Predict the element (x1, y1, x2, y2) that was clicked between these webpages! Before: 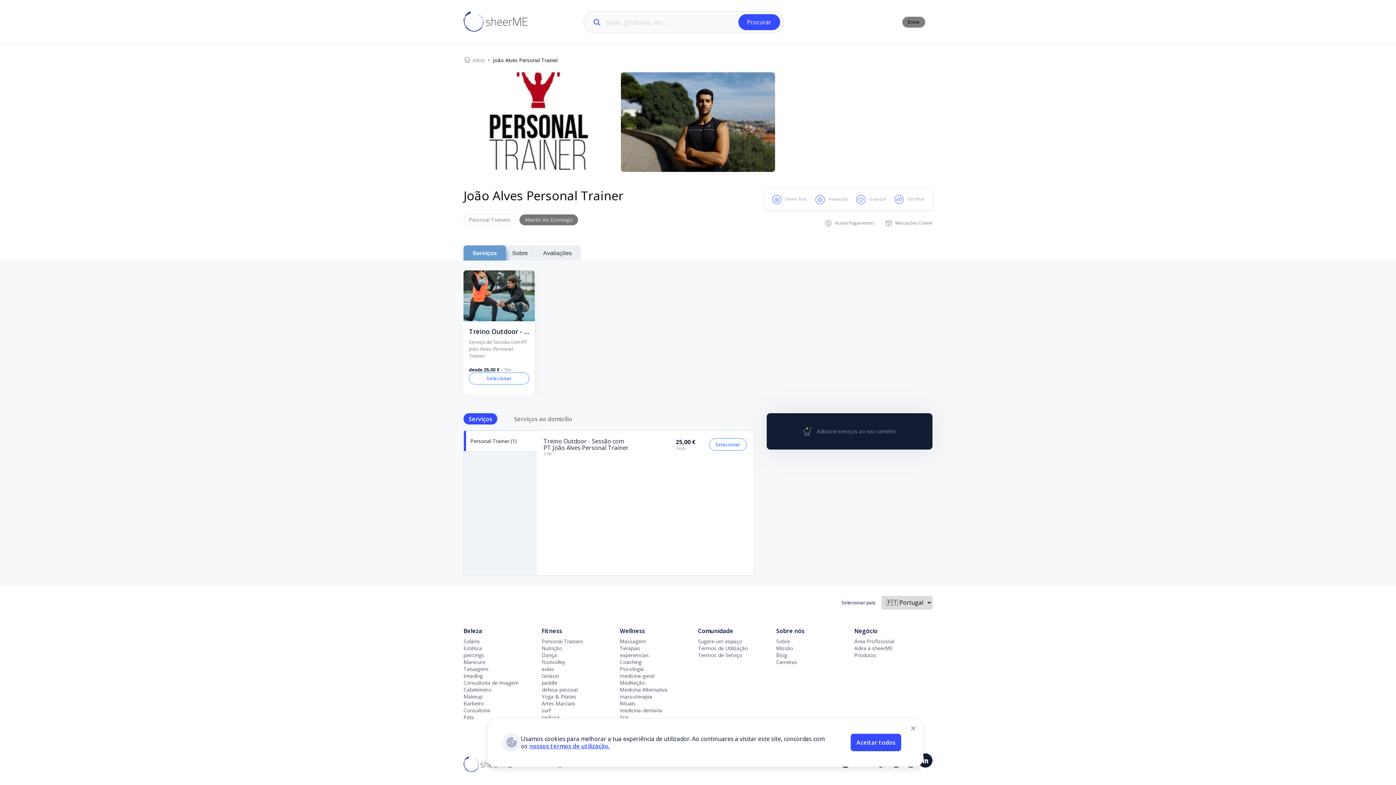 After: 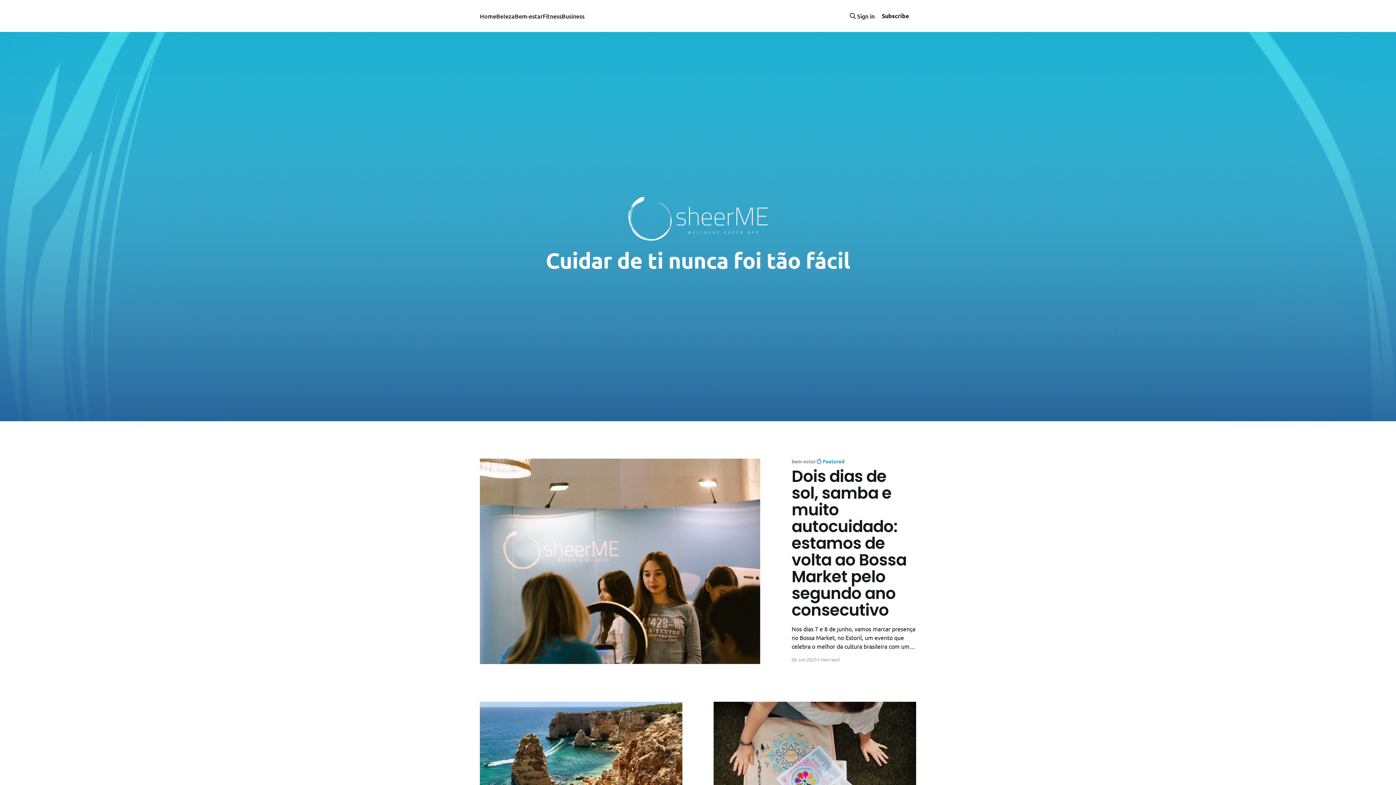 Action: bbox: (776, 652, 787, 659) label: Blog